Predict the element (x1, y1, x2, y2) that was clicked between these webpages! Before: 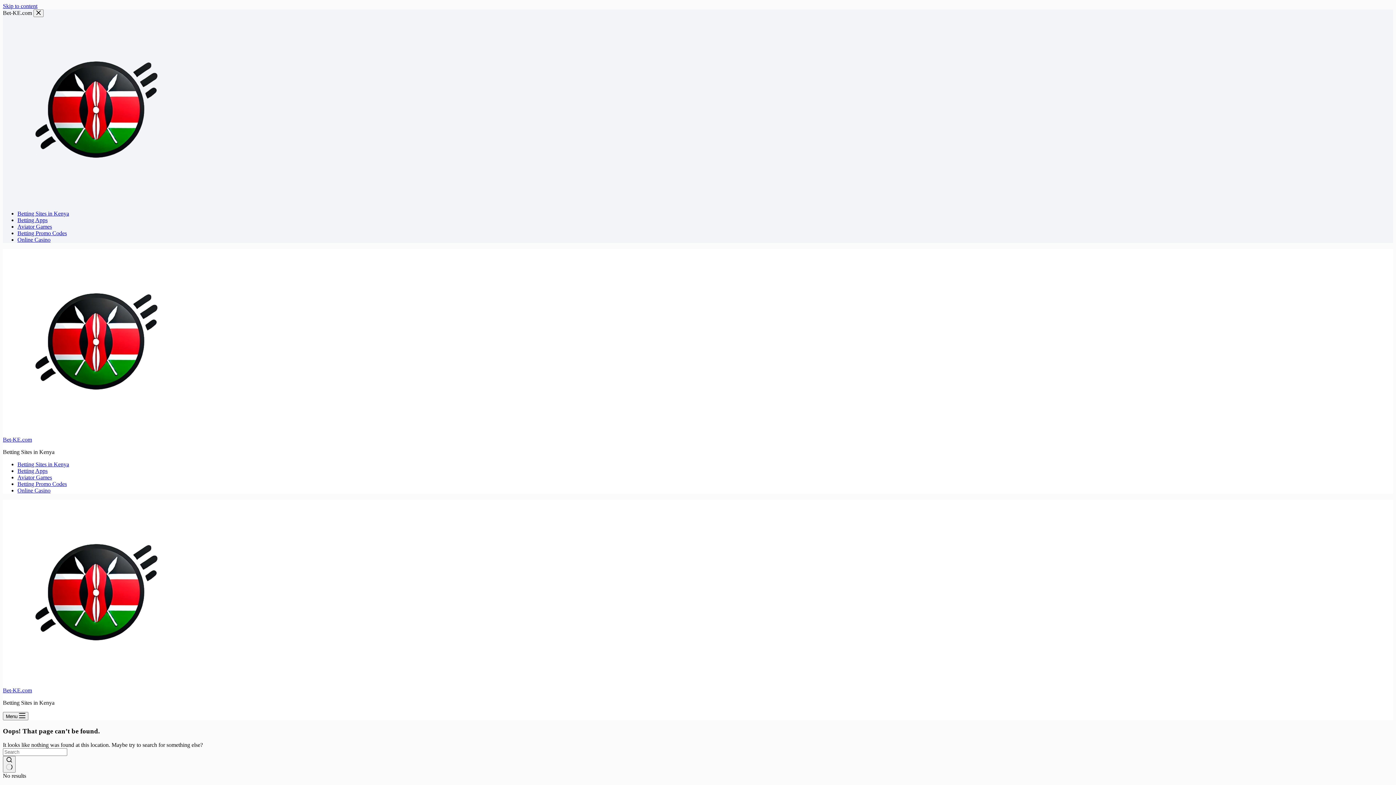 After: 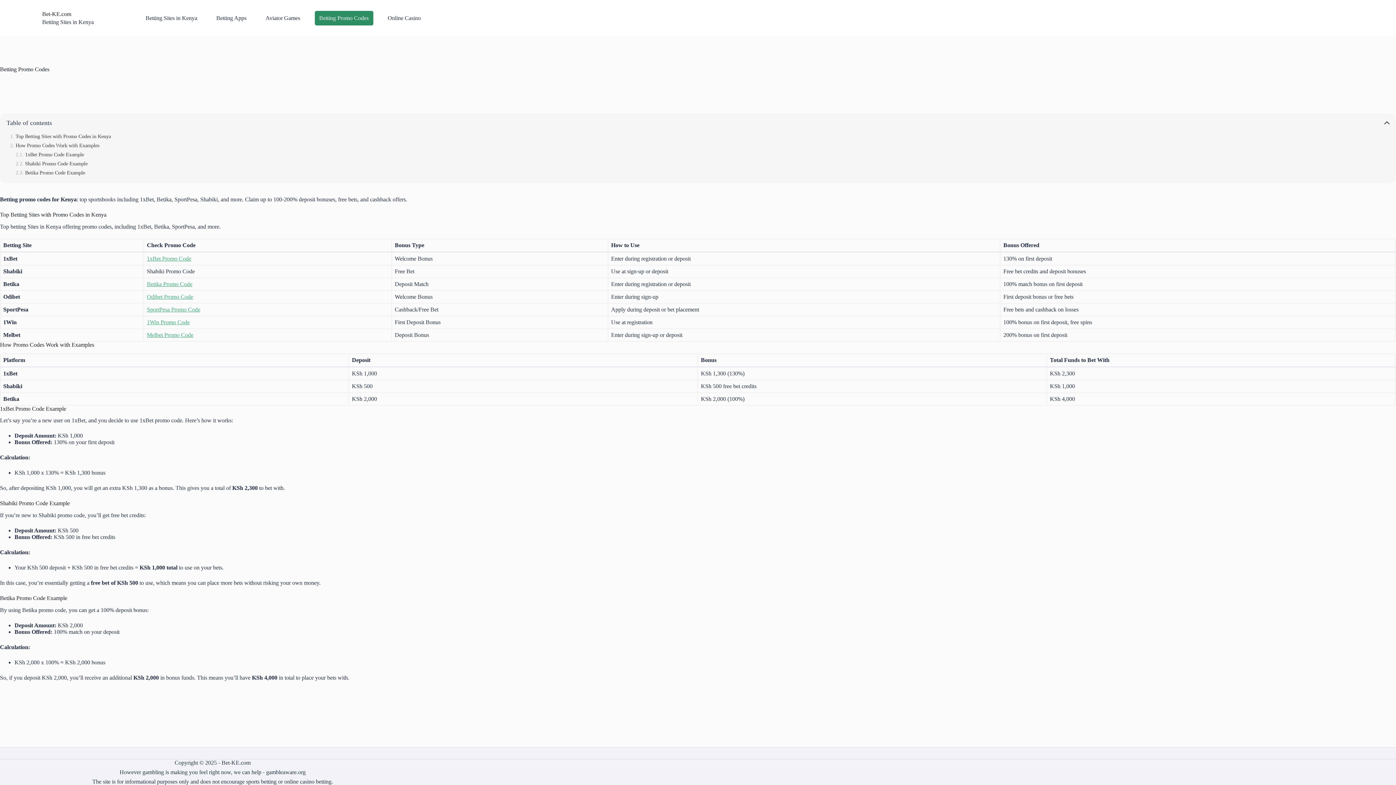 Action: bbox: (17, 481, 66, 487) label: Betting Promo Codes